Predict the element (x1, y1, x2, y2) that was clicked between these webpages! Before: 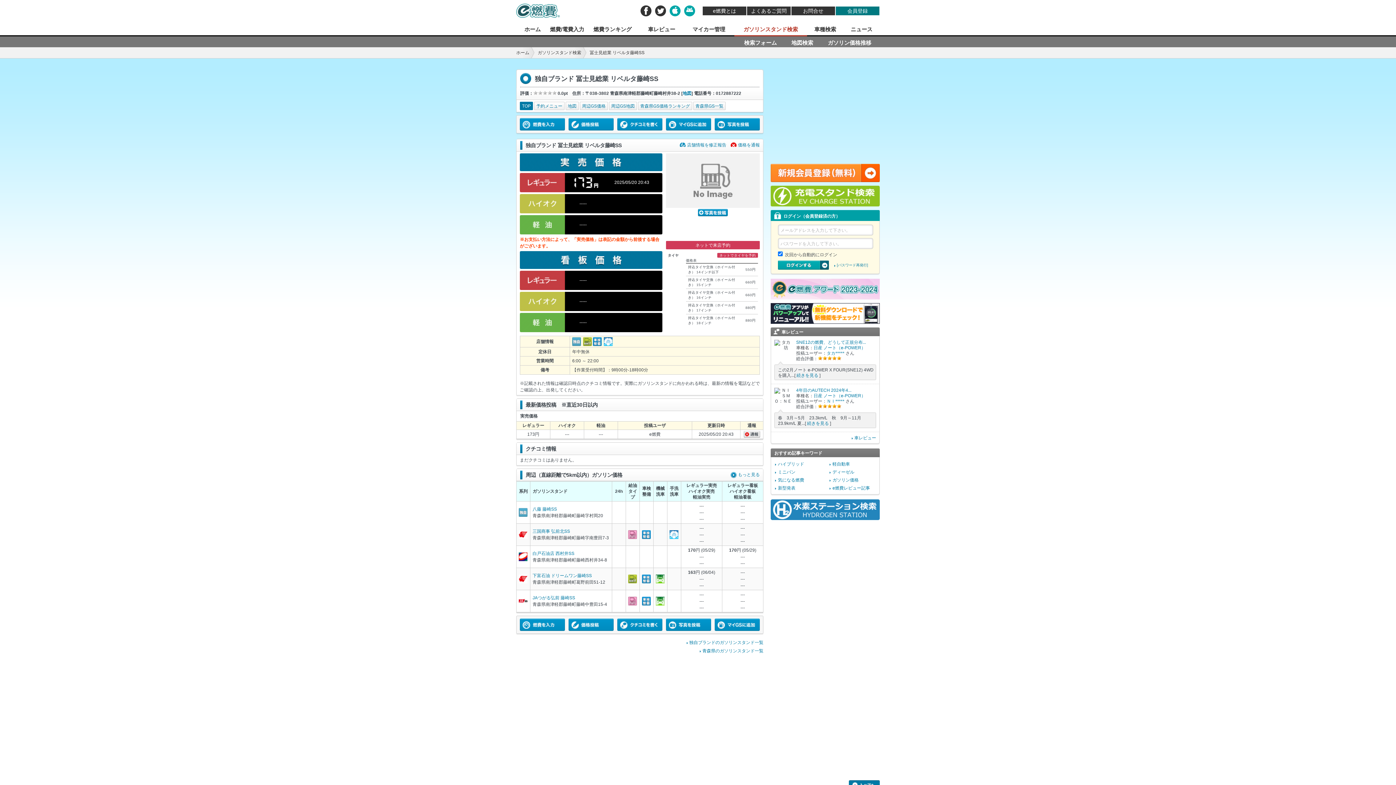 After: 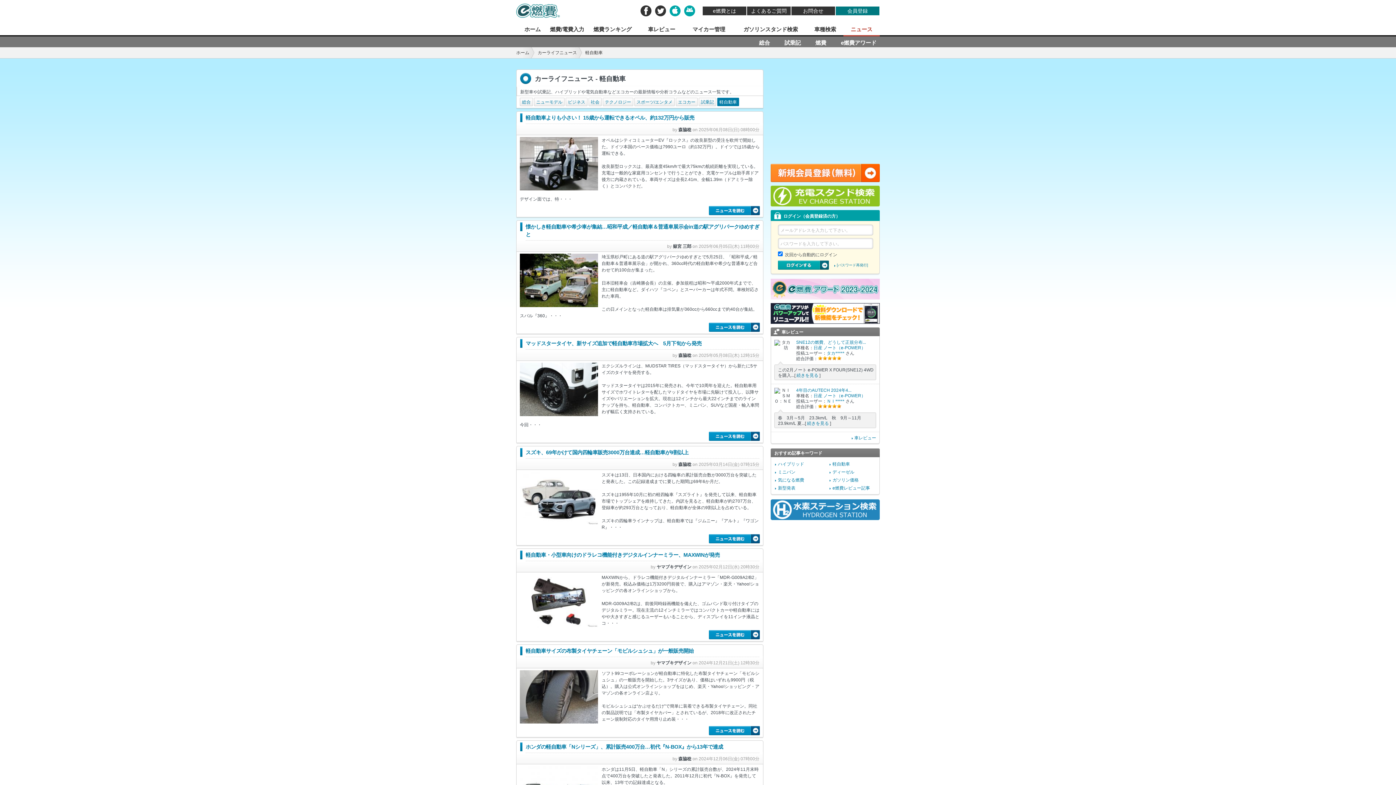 Action: bbox: (829, 461, 850, 466) label: 軽自動車